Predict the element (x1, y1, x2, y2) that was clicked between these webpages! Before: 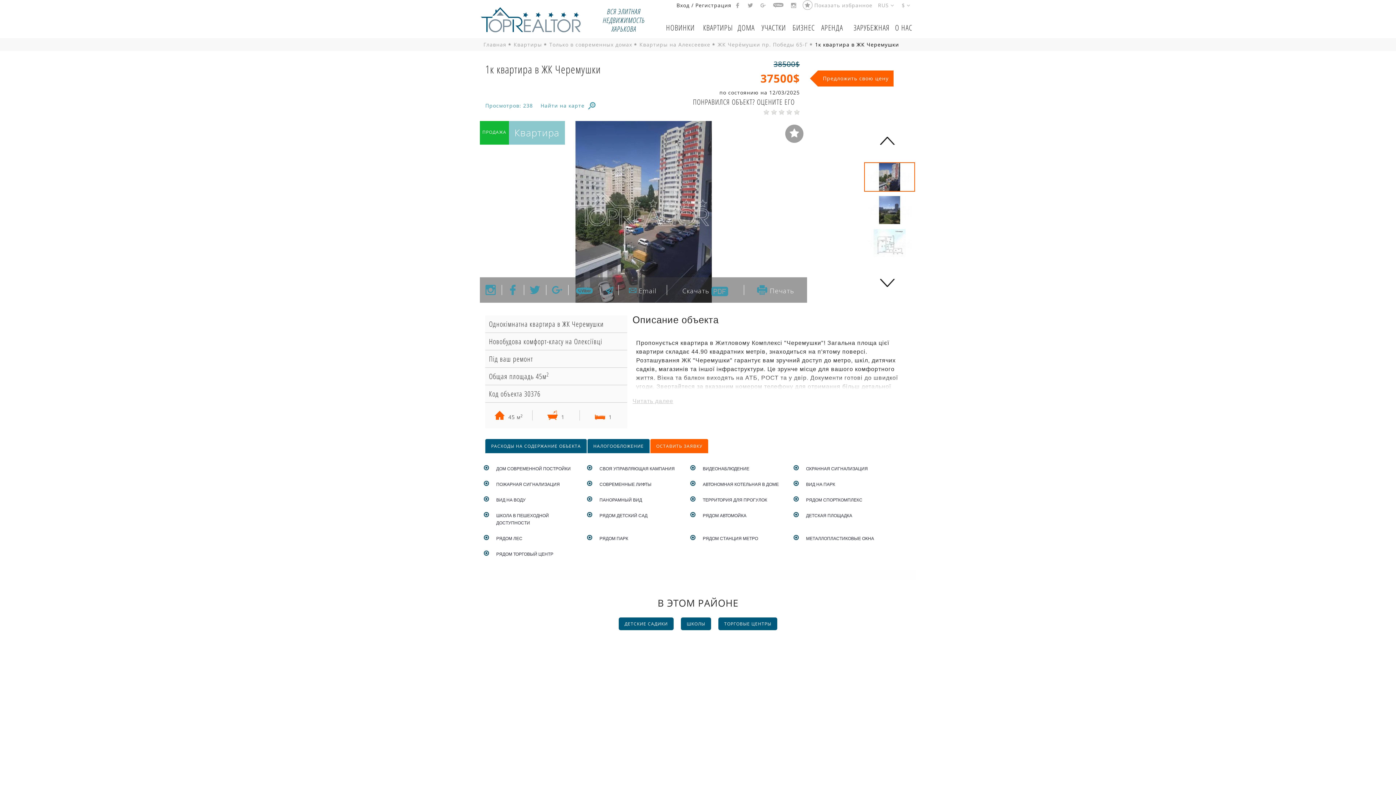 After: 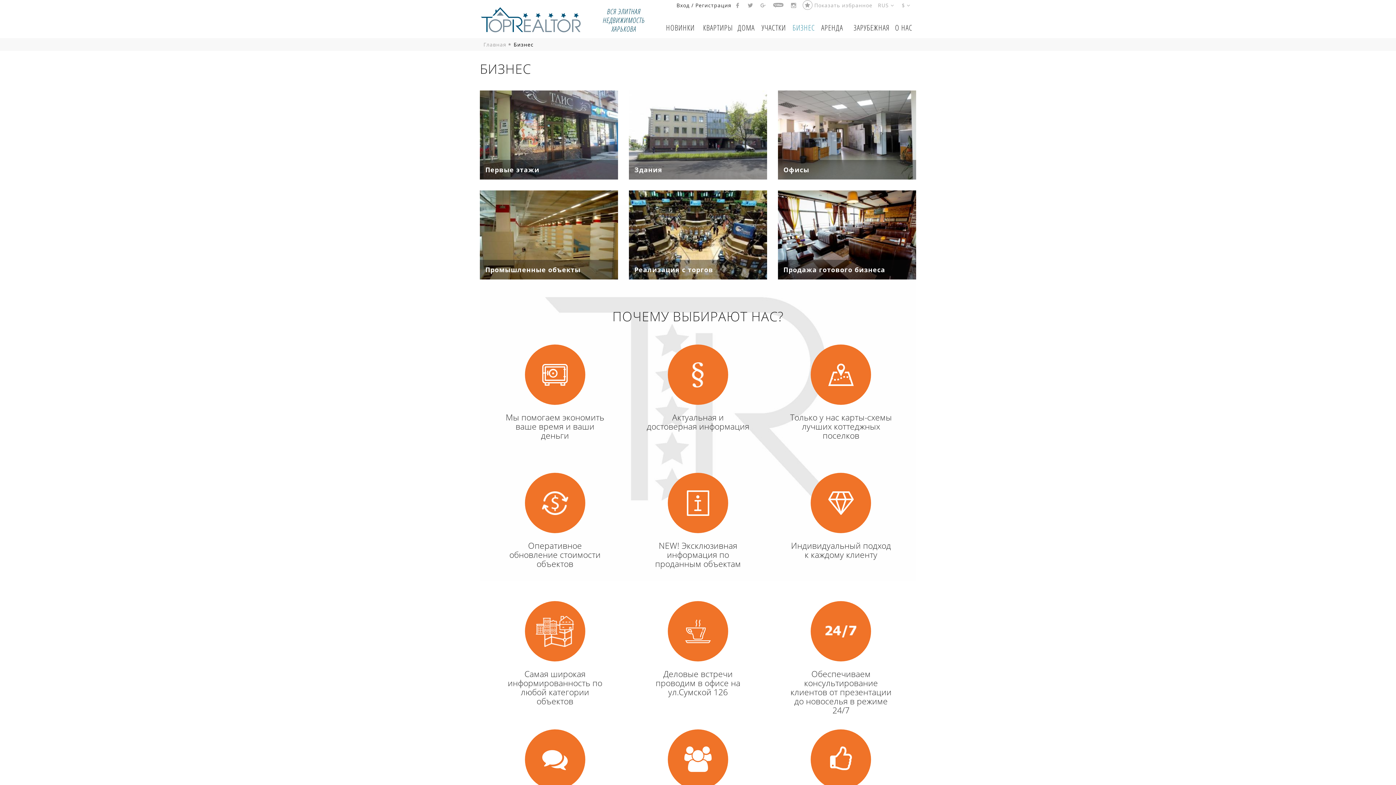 Action: label: БИЗНЕС bbox: (786, 22, 815, 32)